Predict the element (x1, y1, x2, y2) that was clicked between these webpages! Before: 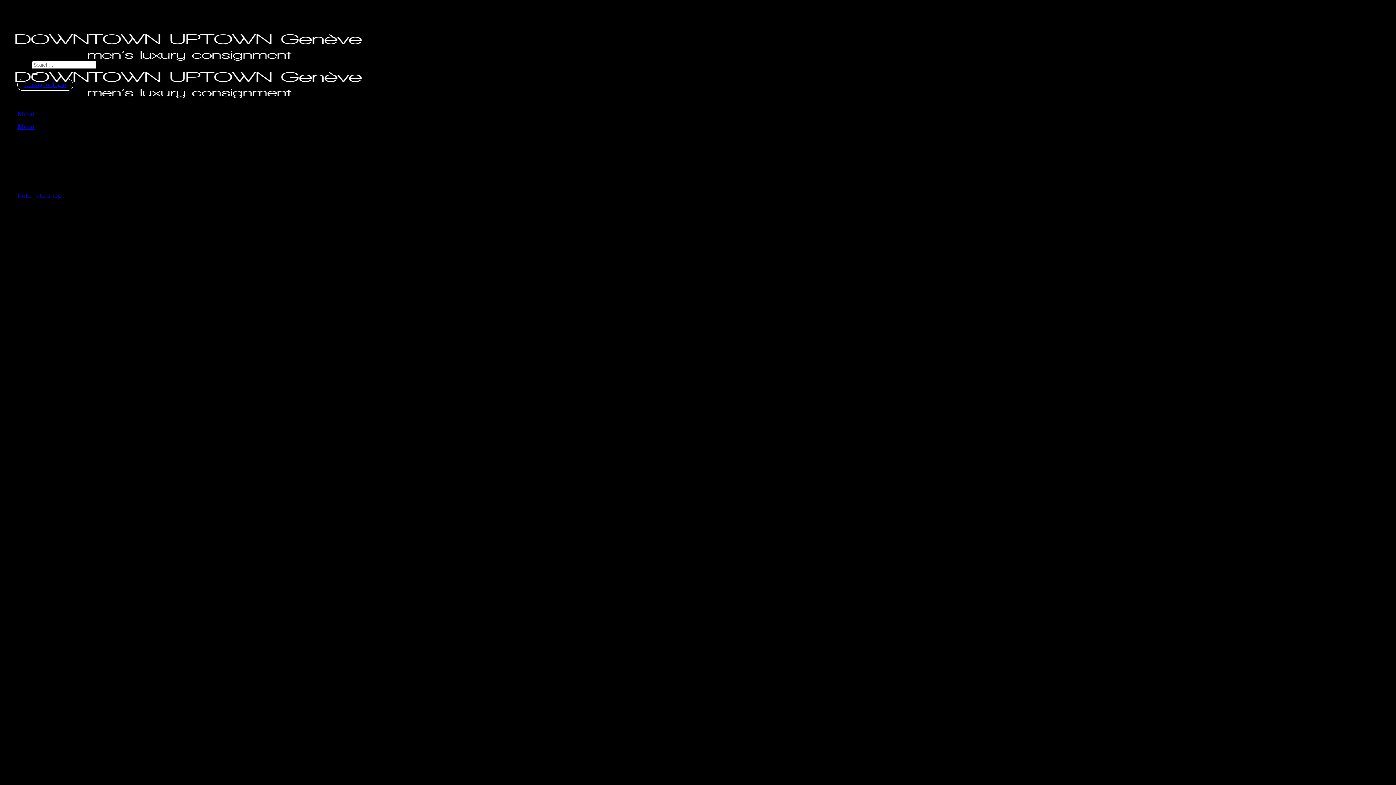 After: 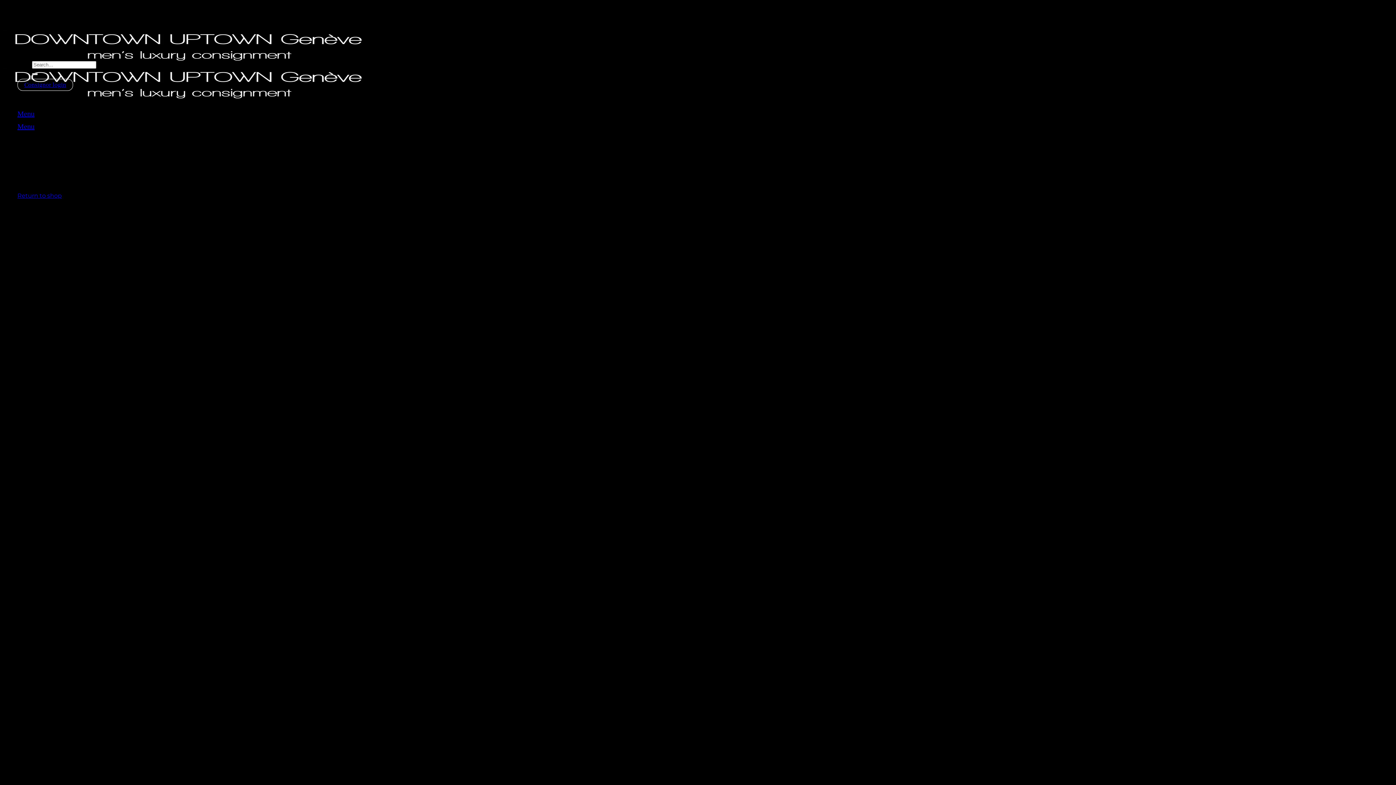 Action: bbox: (17, 78, 73, 90) label: Consignor login